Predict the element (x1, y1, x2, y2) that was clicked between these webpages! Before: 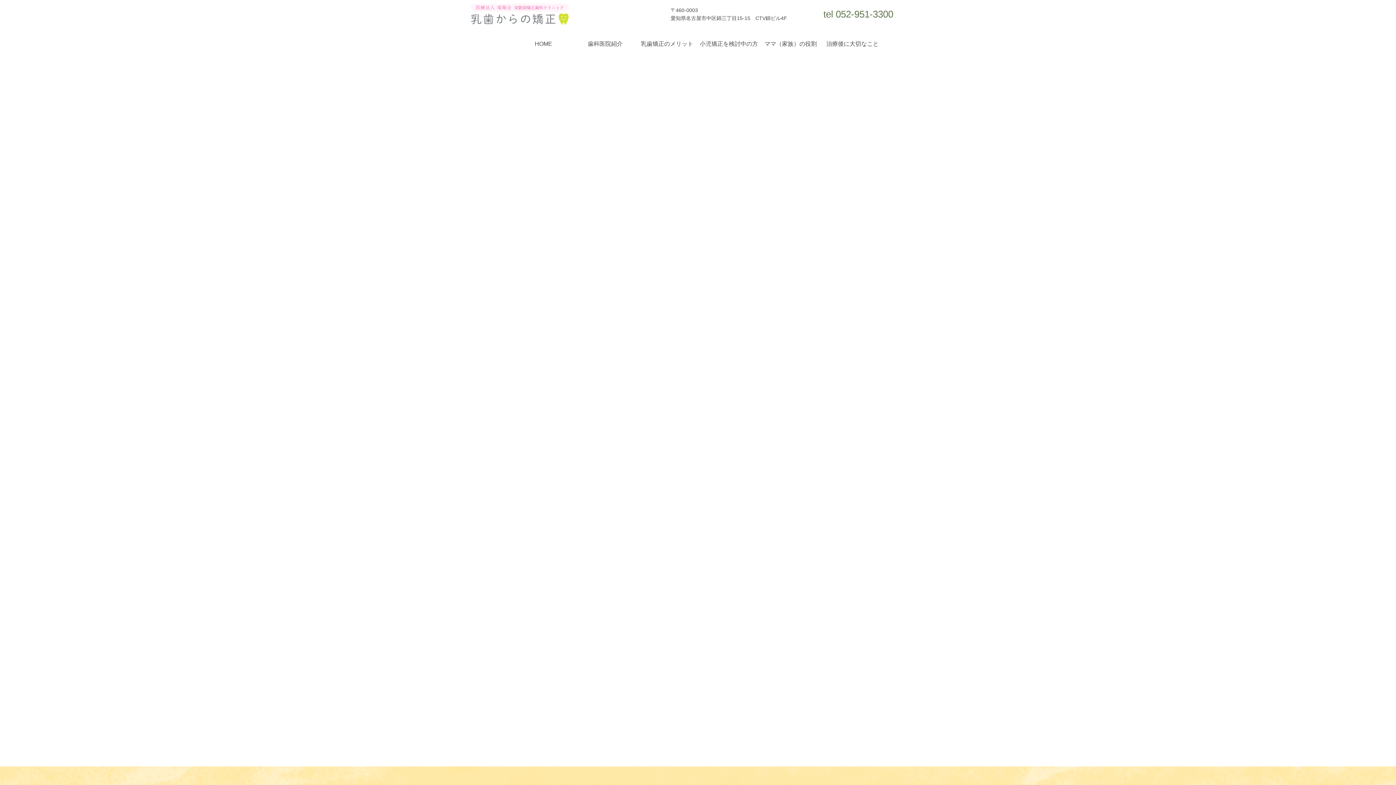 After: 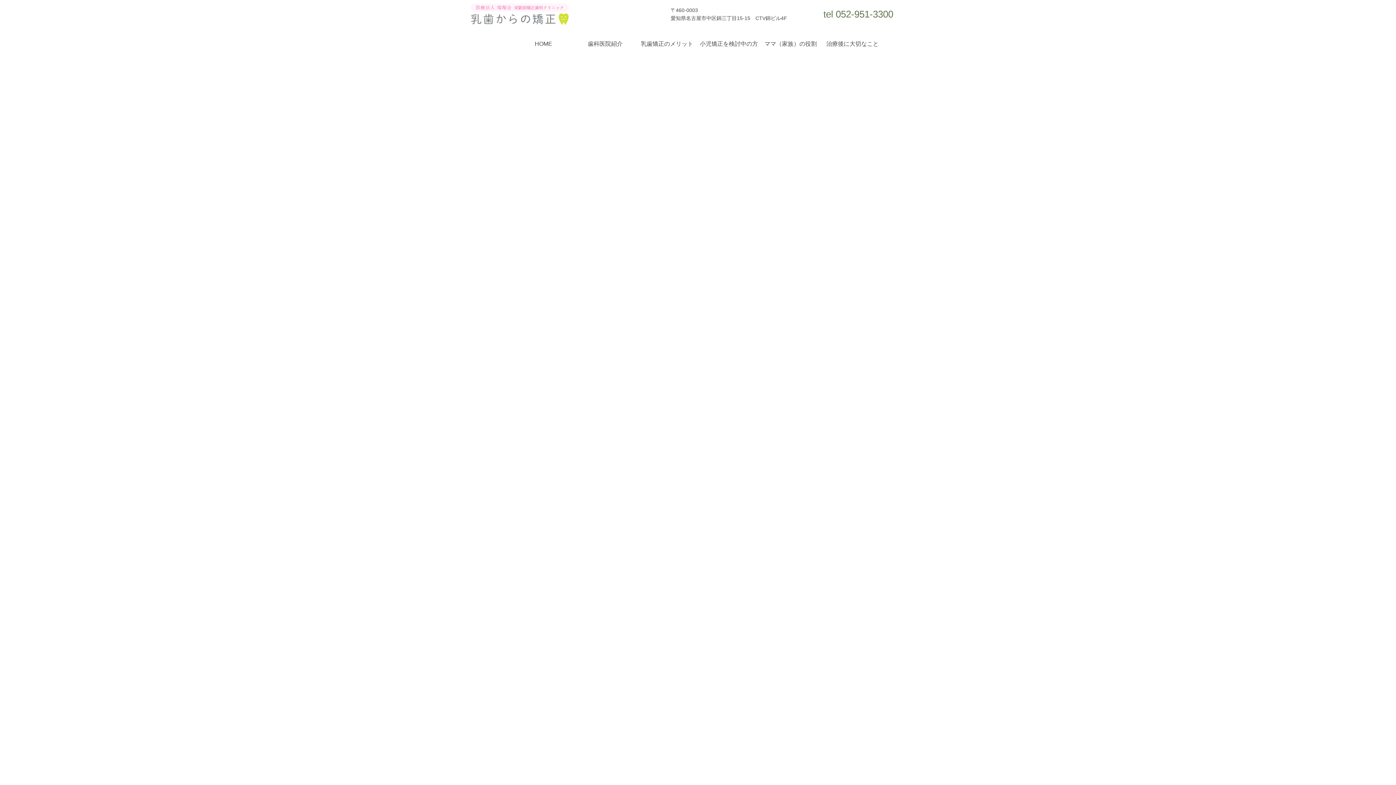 Action: label: 小児矯正を検討中の方 bbox: (698, 28, 759, 59)